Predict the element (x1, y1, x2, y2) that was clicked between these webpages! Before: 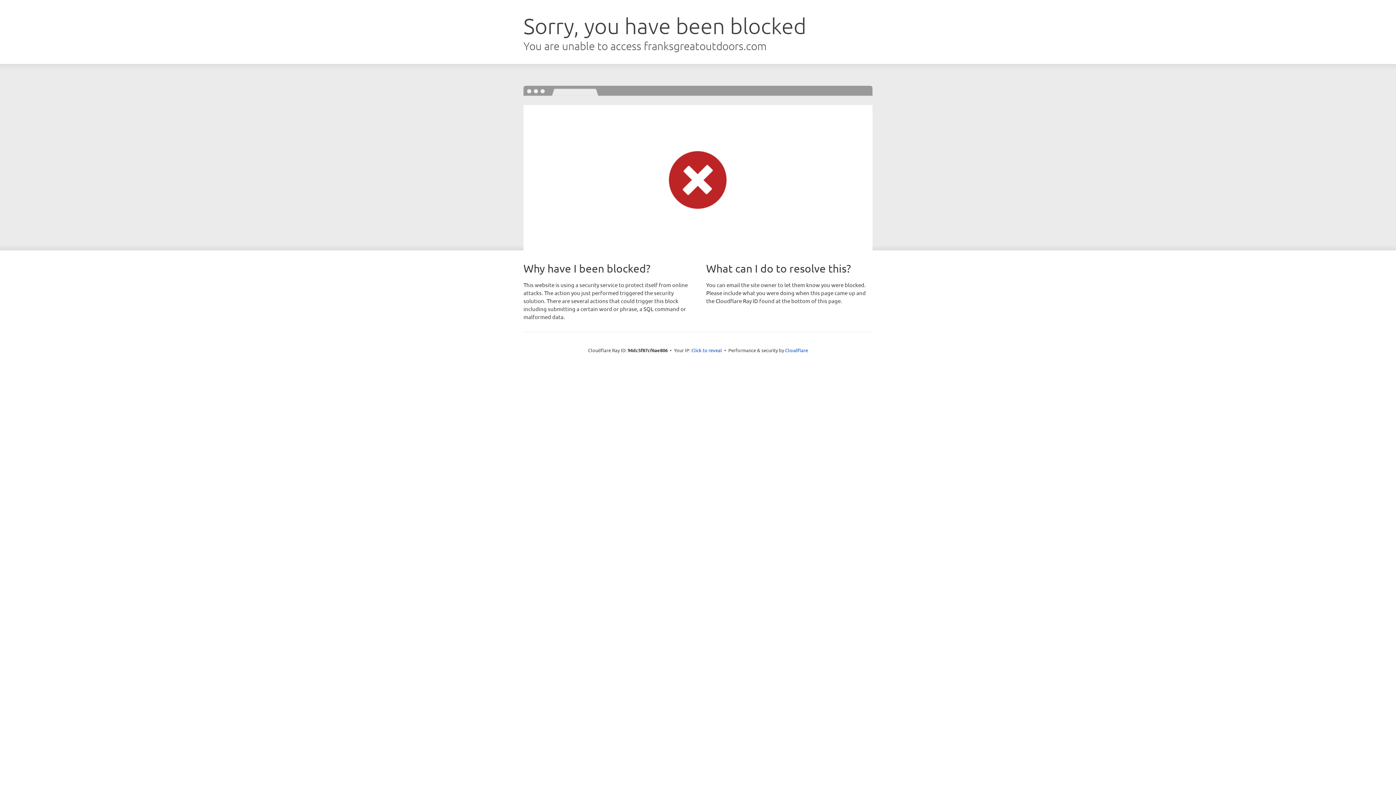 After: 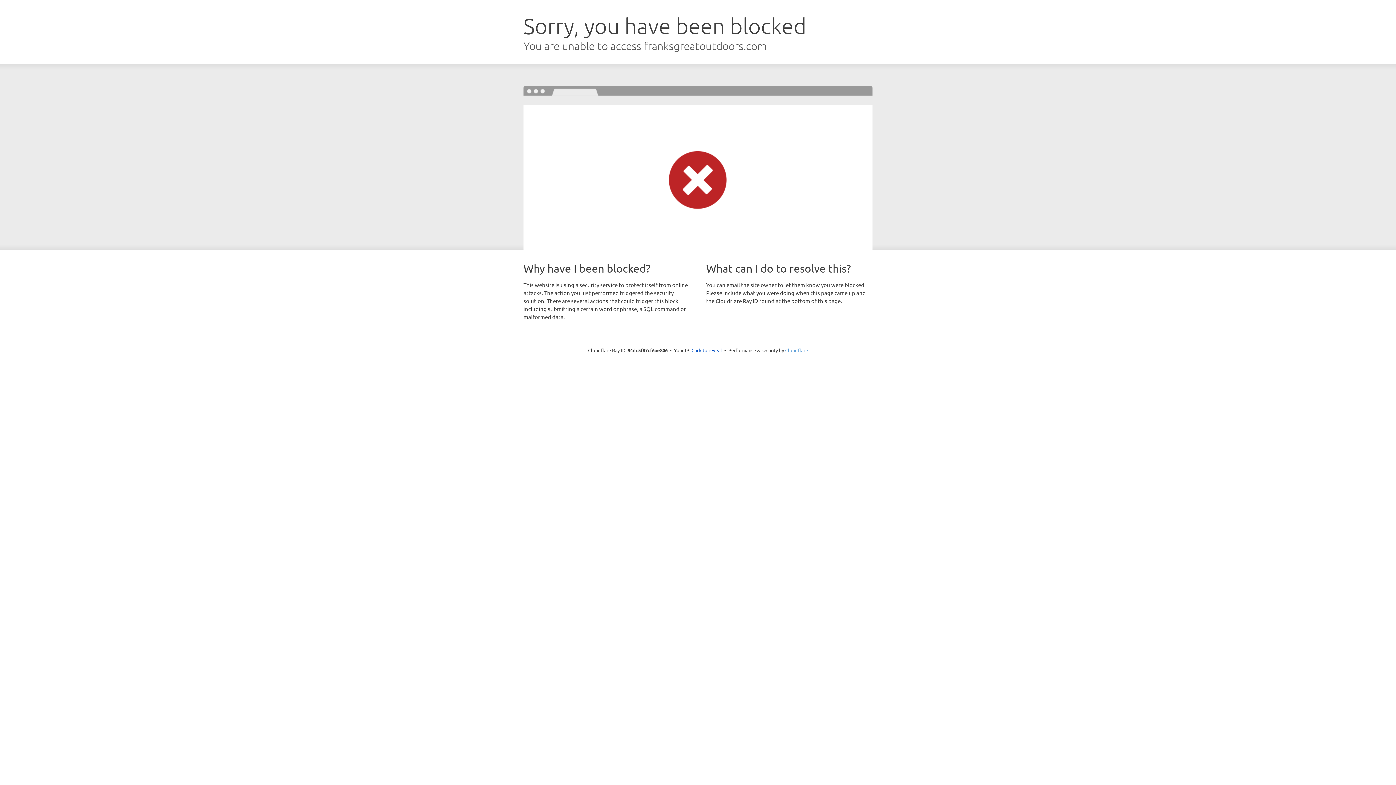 Action: label: Cloudflare bbox: (785, 347, 808, 353)